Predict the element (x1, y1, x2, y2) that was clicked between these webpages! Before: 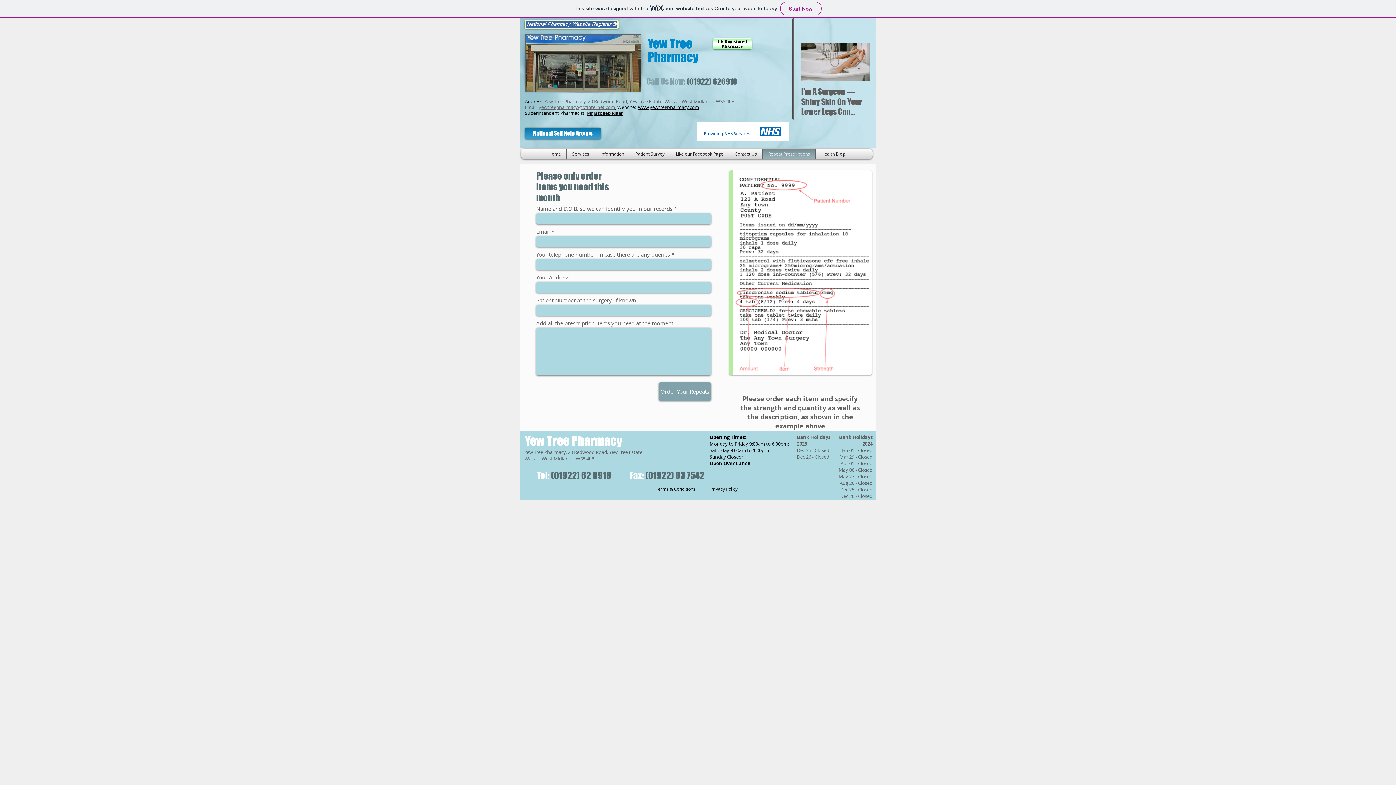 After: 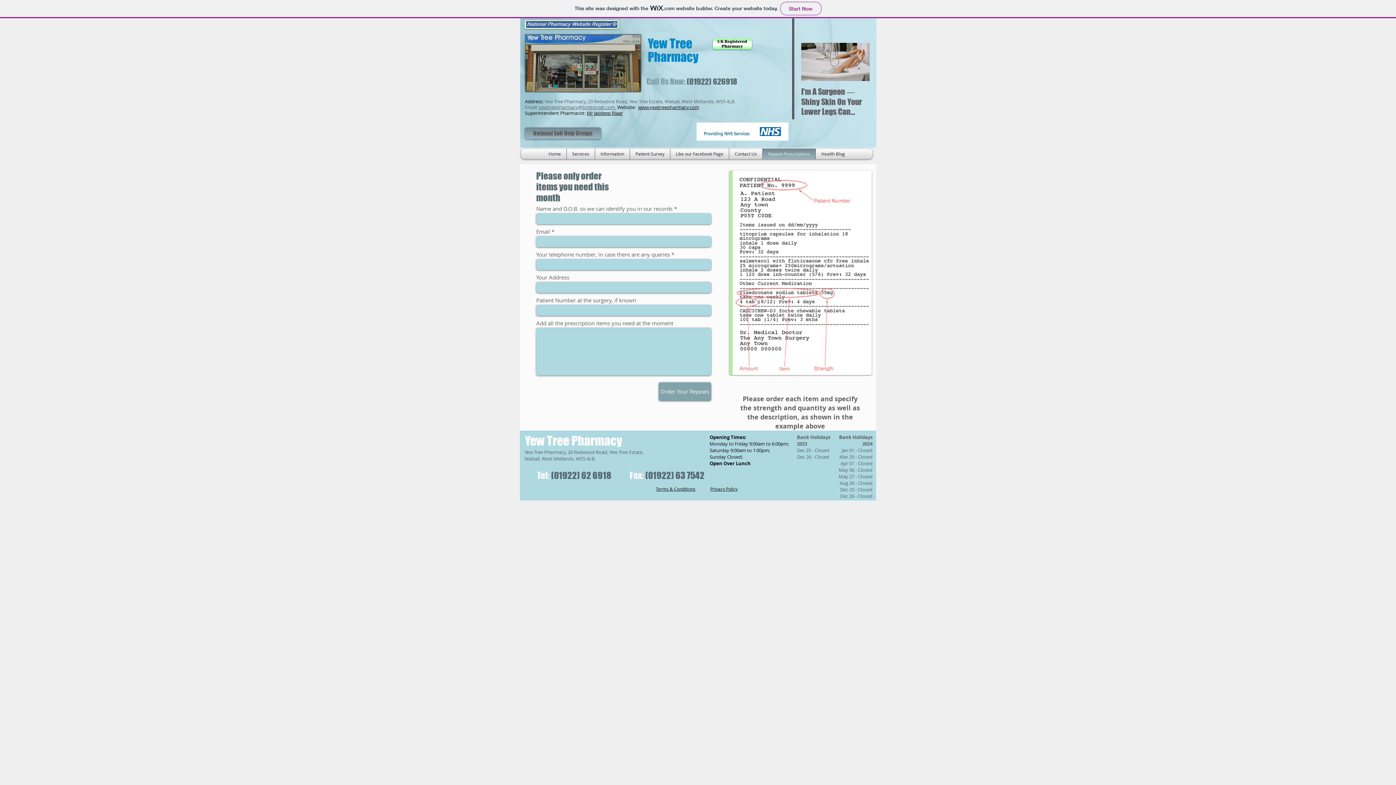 Action: label: National Self Help Groups bbox: (525, 127, 601, 139)